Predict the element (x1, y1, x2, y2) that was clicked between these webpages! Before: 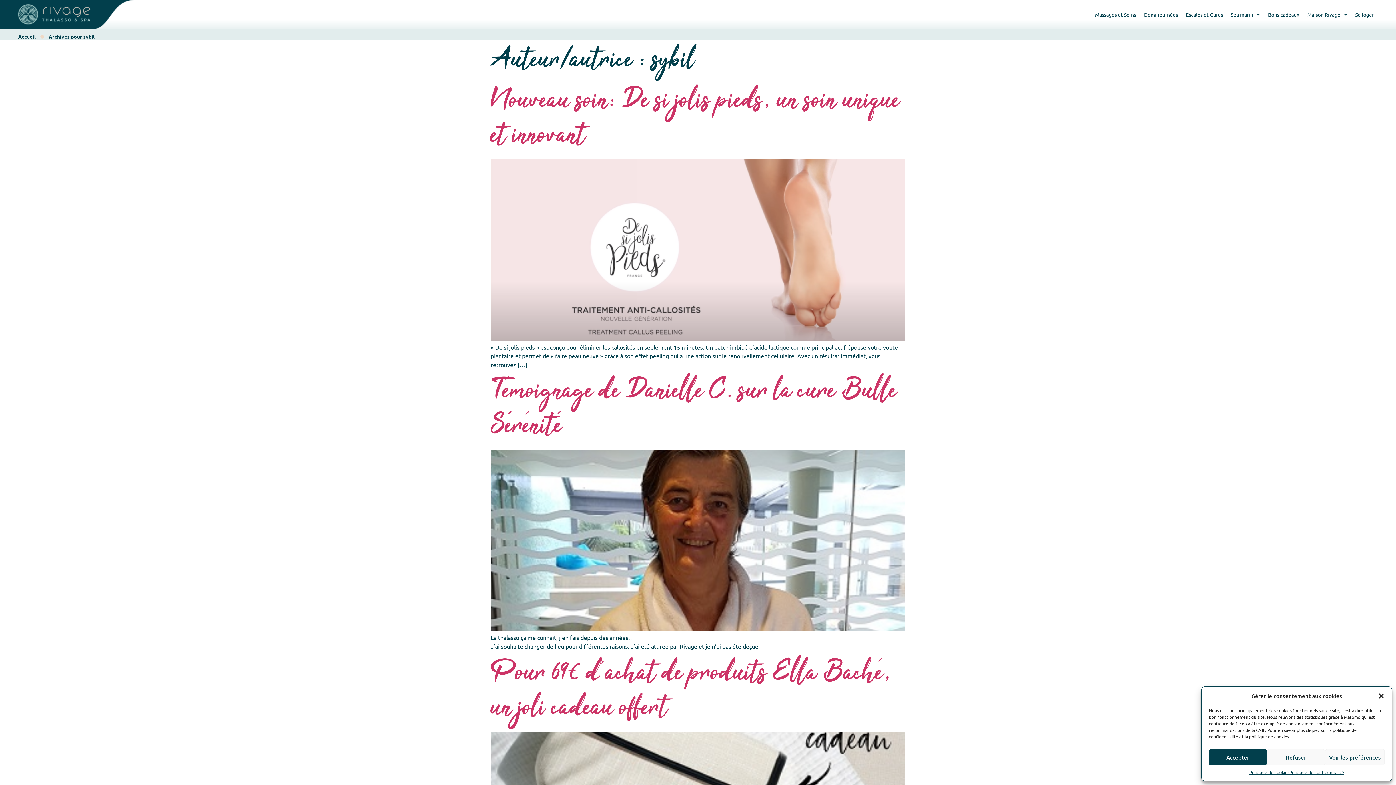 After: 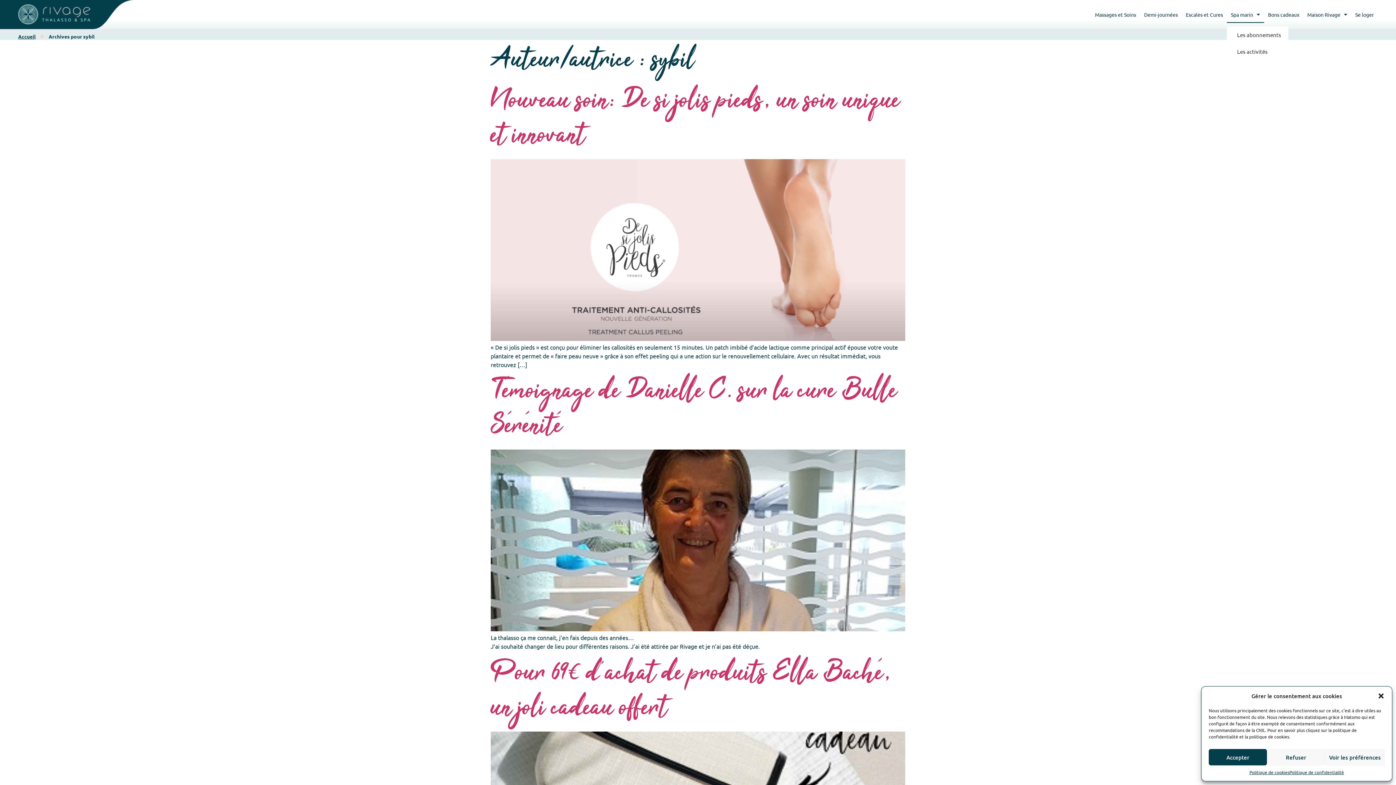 Action: bbox: (1227, 6, 1264, 22) label: Spa marin